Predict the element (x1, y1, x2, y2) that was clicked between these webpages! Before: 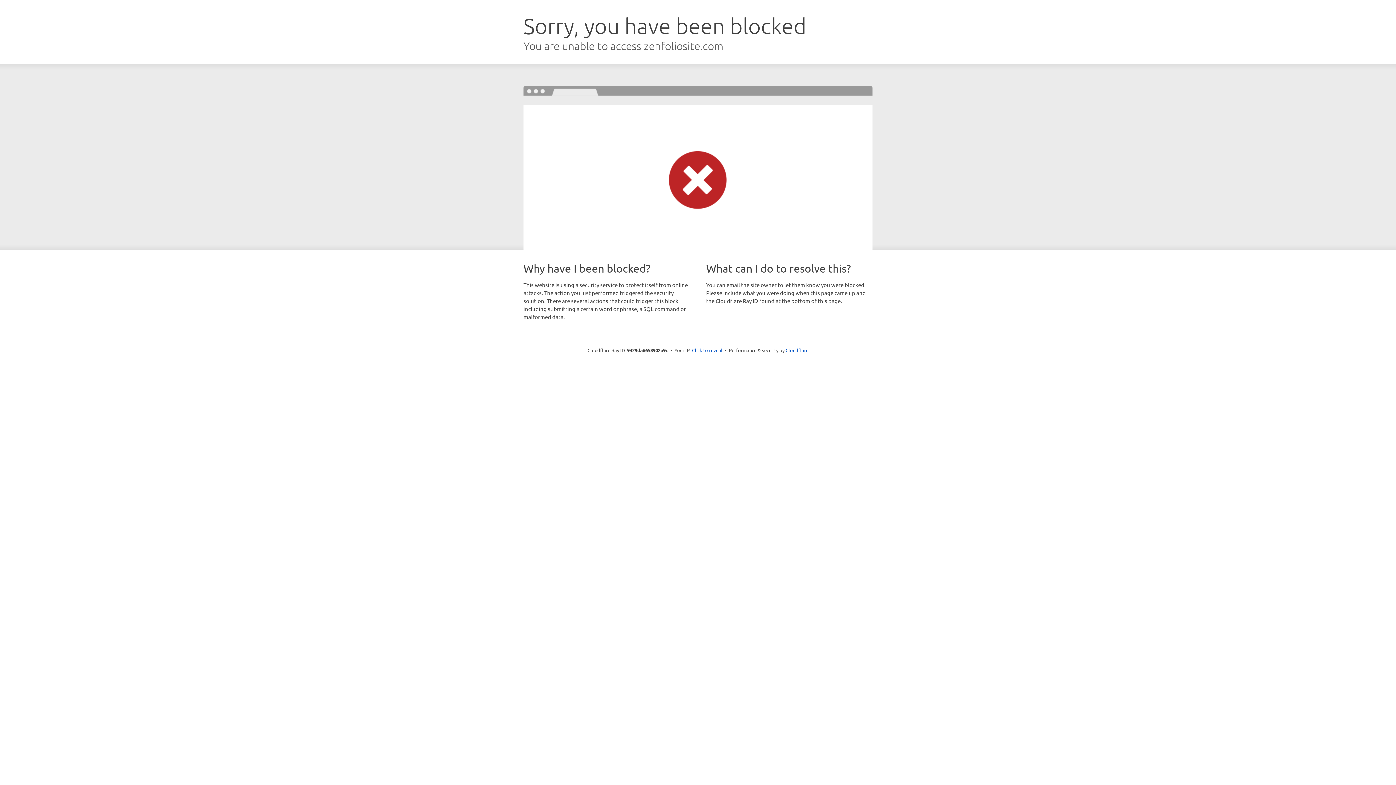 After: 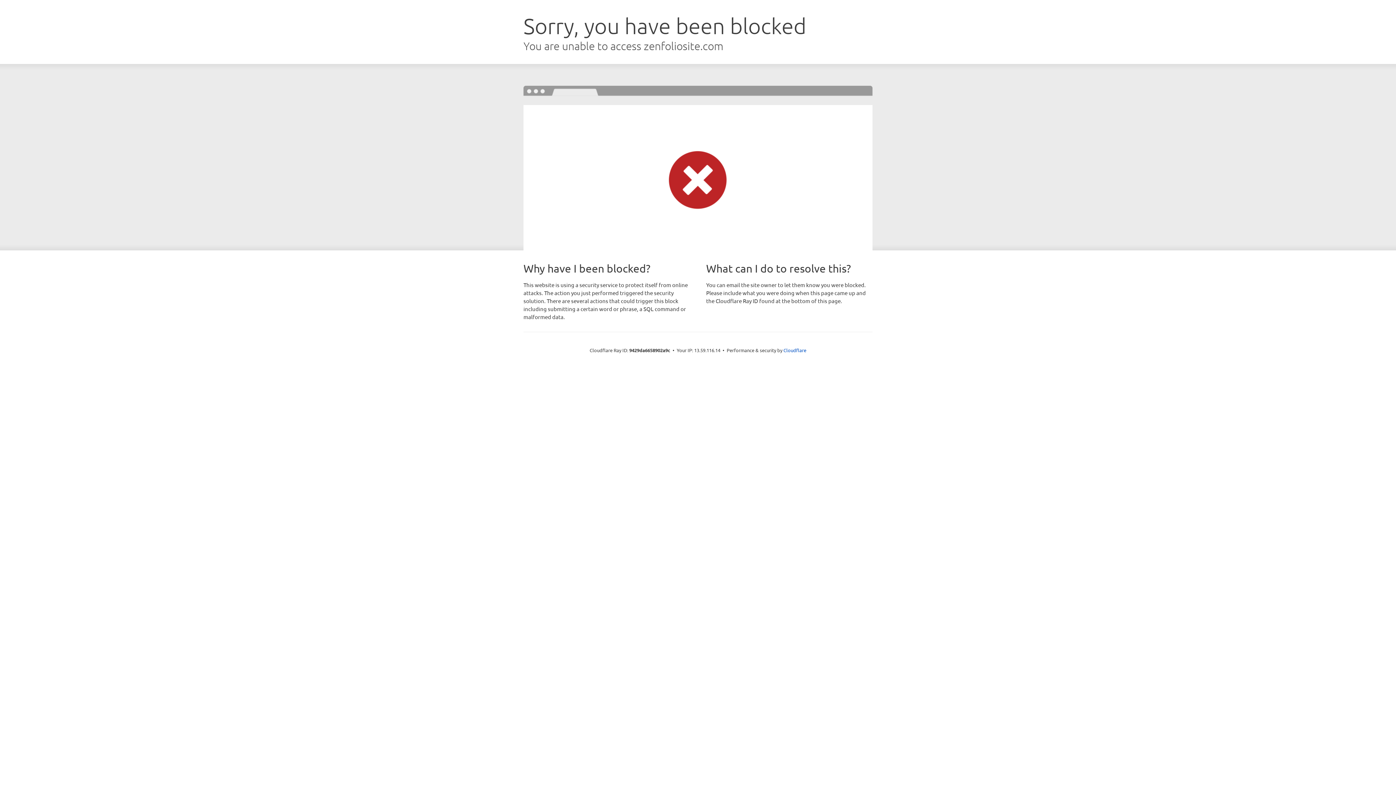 Action: label: Click to reveal bbox: (692, 346, 722, 353)